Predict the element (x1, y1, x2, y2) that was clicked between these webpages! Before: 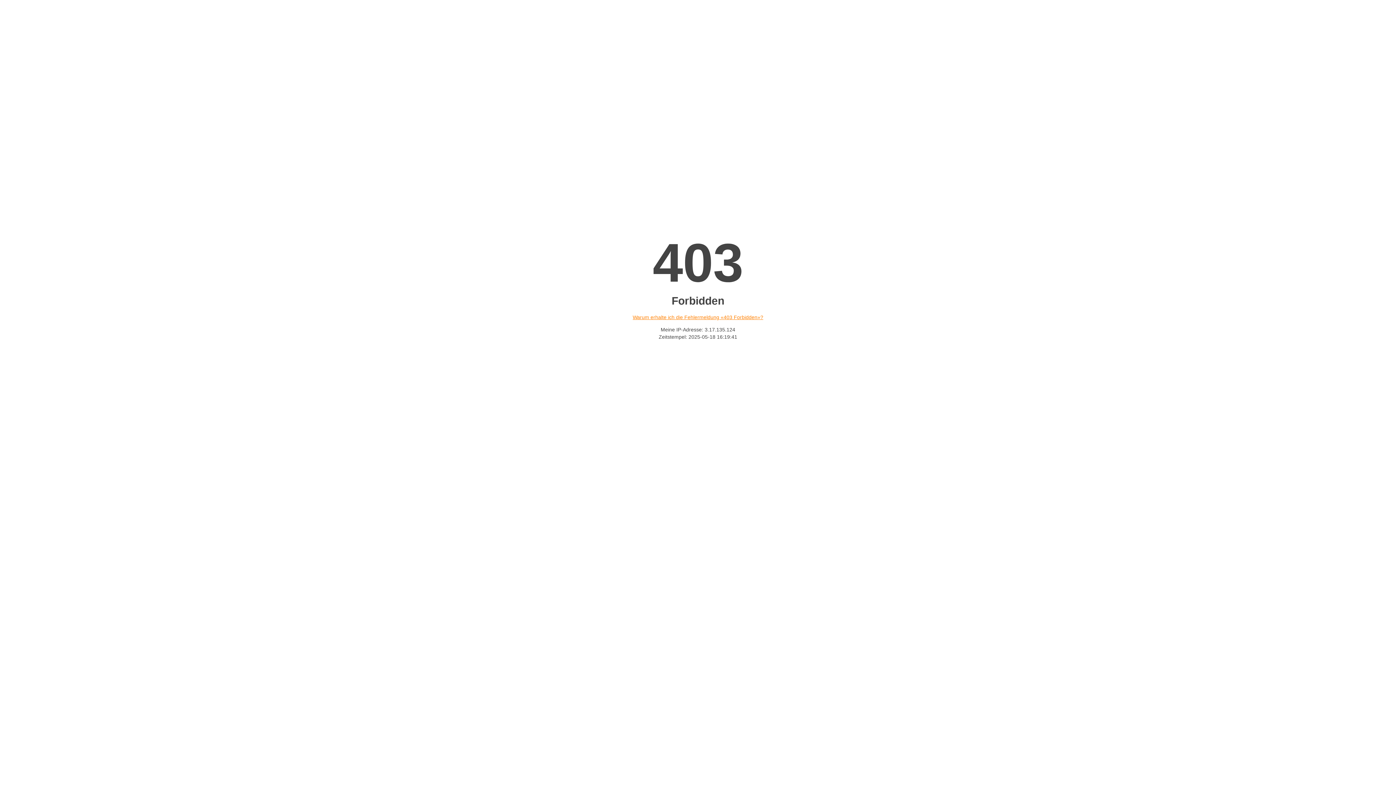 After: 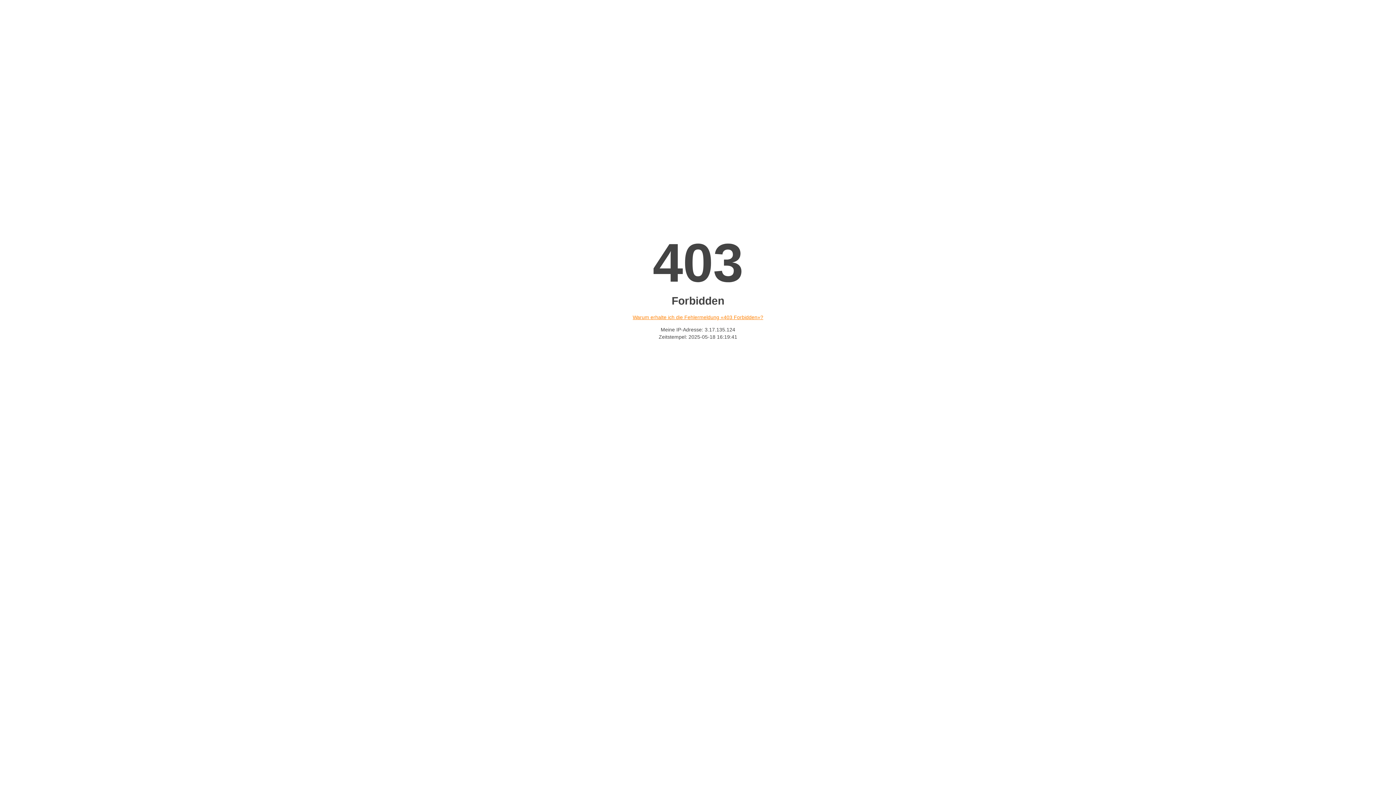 Action: label: Warum erhalte ich die Fehlermeldung «403 Forbidden»? bbox: (632, 314, 763, 320)